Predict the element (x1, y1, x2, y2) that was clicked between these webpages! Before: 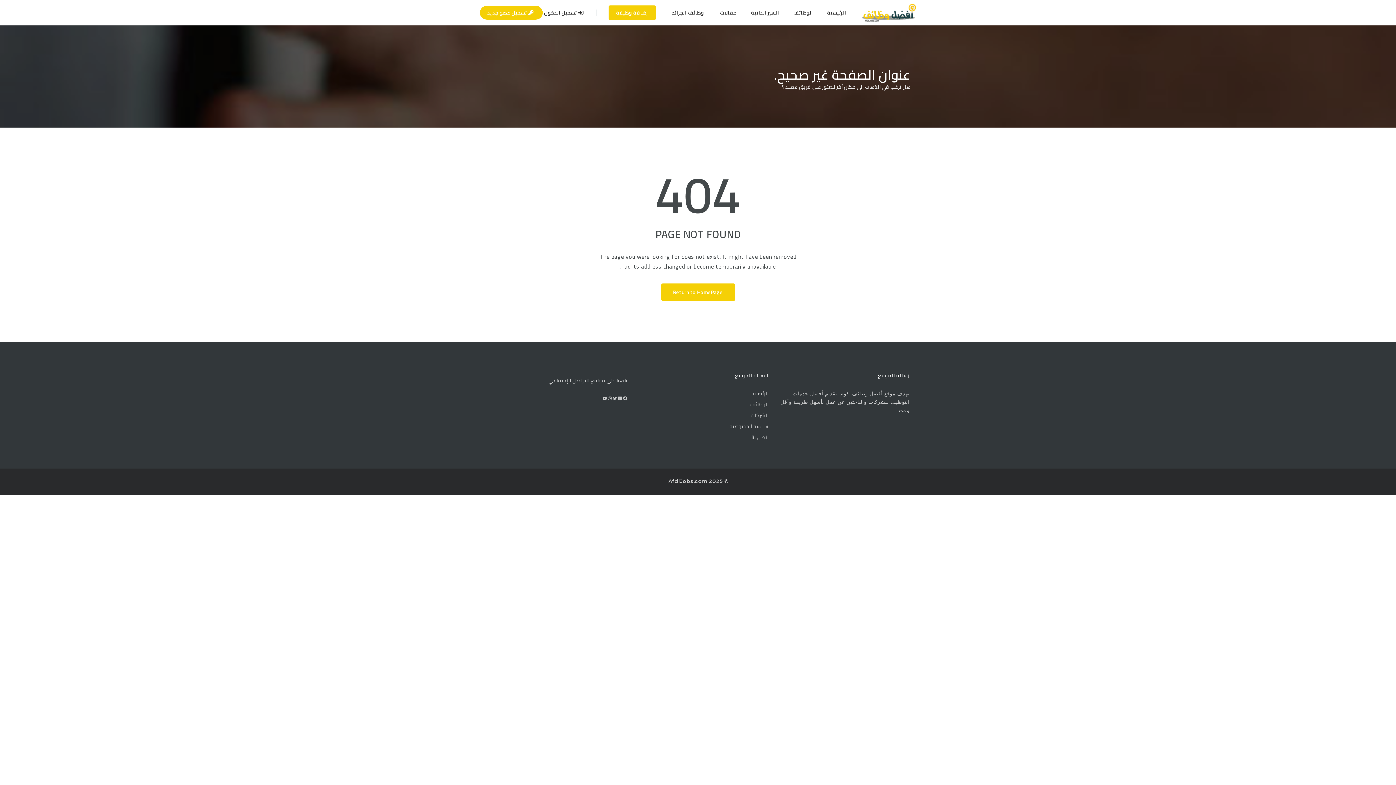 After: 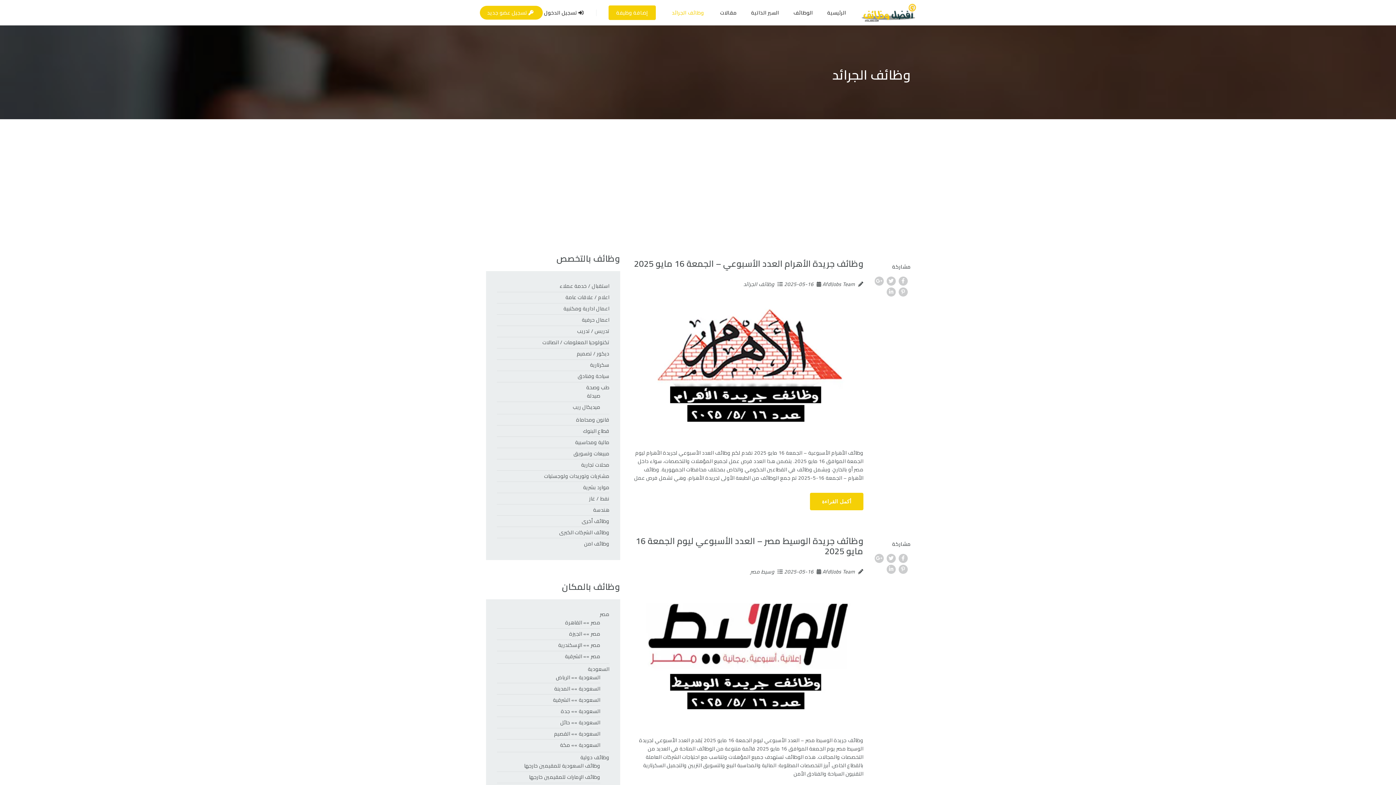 Action: bbox: (663, 0, 710, 25) label: وظائف الجرائد